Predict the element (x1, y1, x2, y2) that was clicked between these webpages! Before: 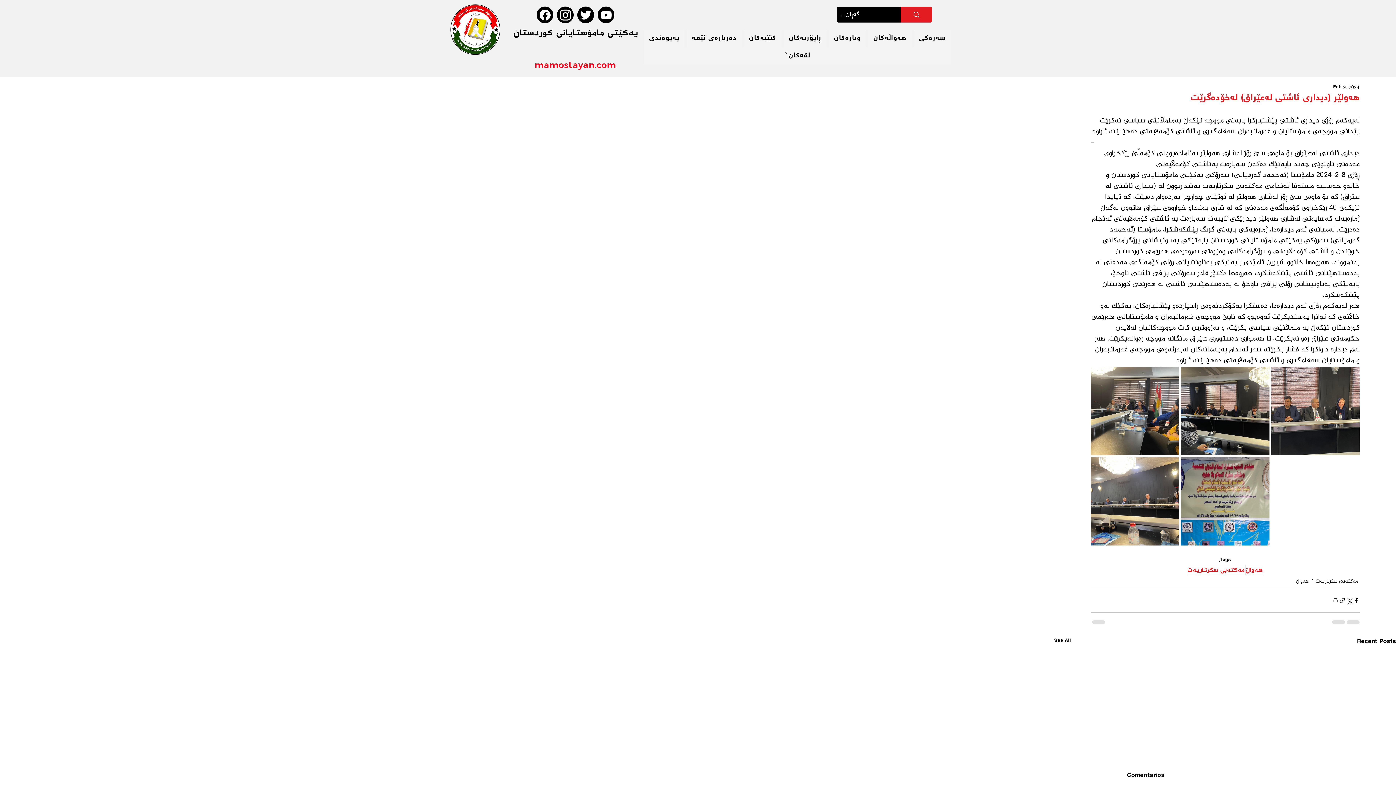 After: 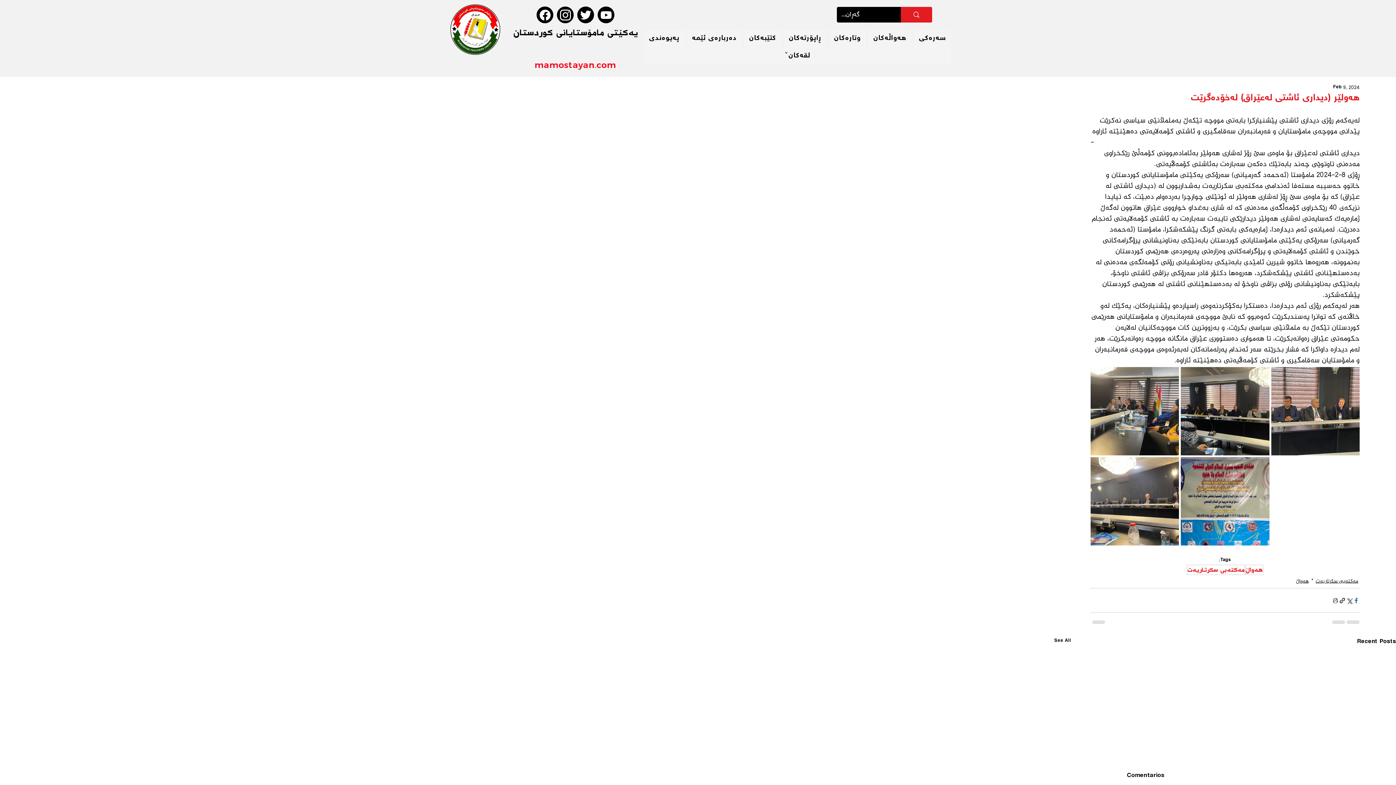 Action: label: Share via Facebook bbox: (1353, 597, 1360, 604)